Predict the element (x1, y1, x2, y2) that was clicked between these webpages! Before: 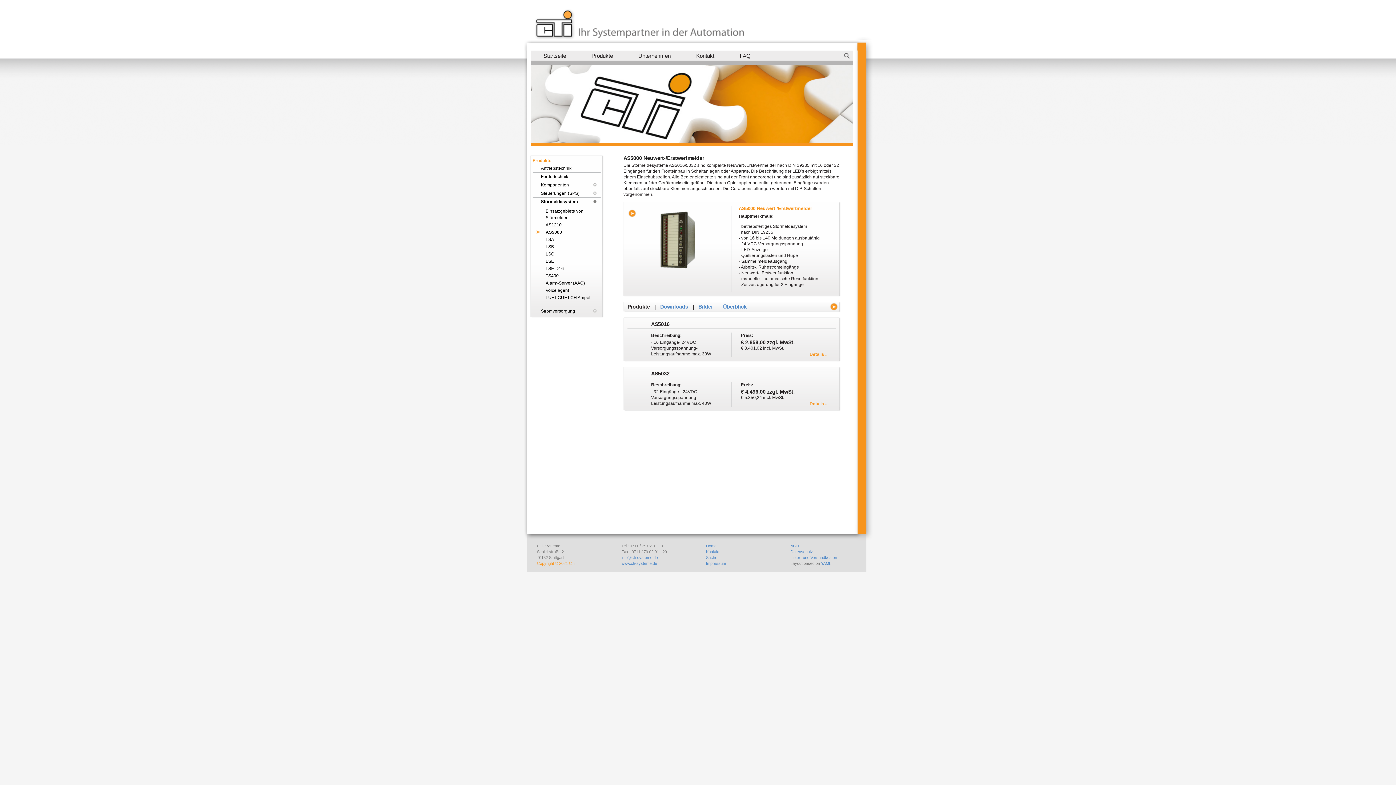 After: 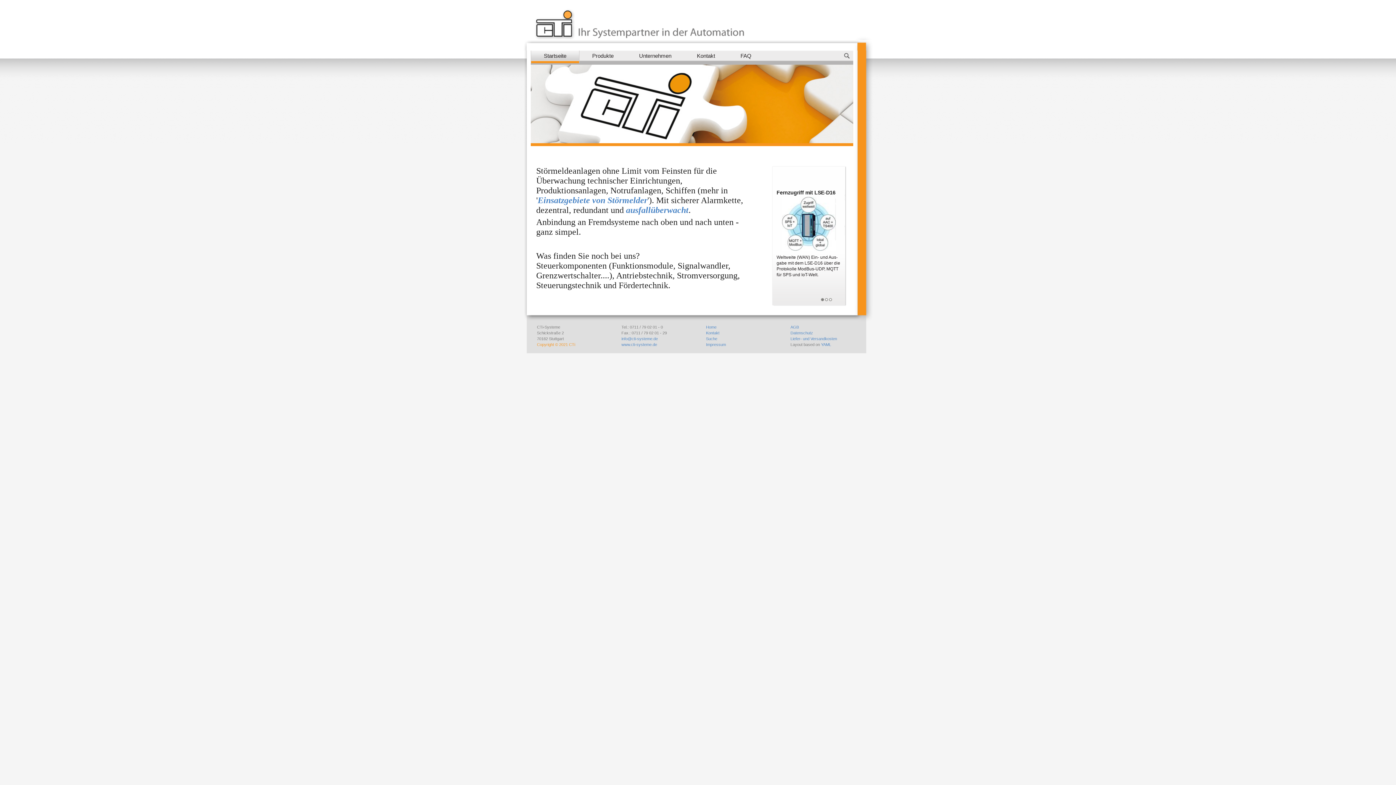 Action: label: www.cti-systeme.de bbox: (621, 561, 657, 565)